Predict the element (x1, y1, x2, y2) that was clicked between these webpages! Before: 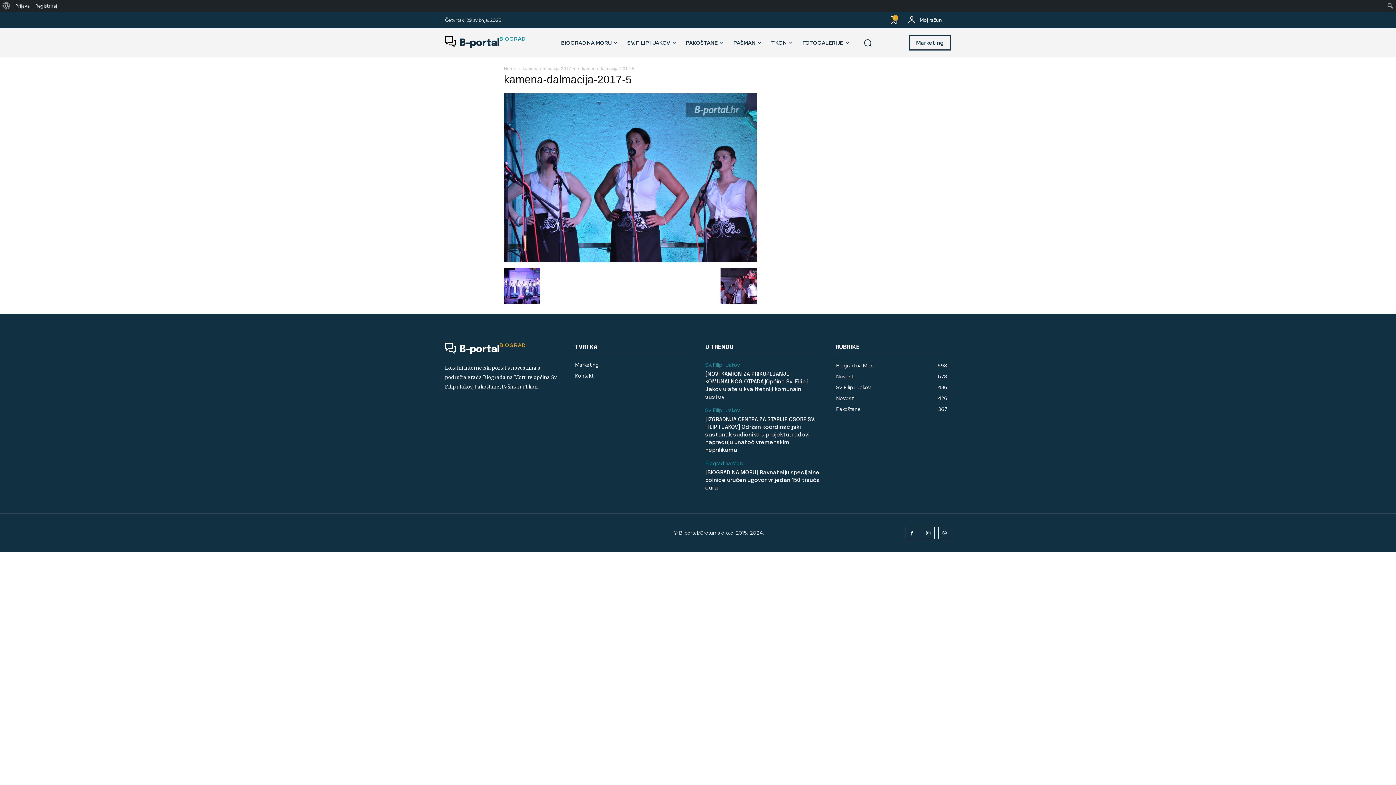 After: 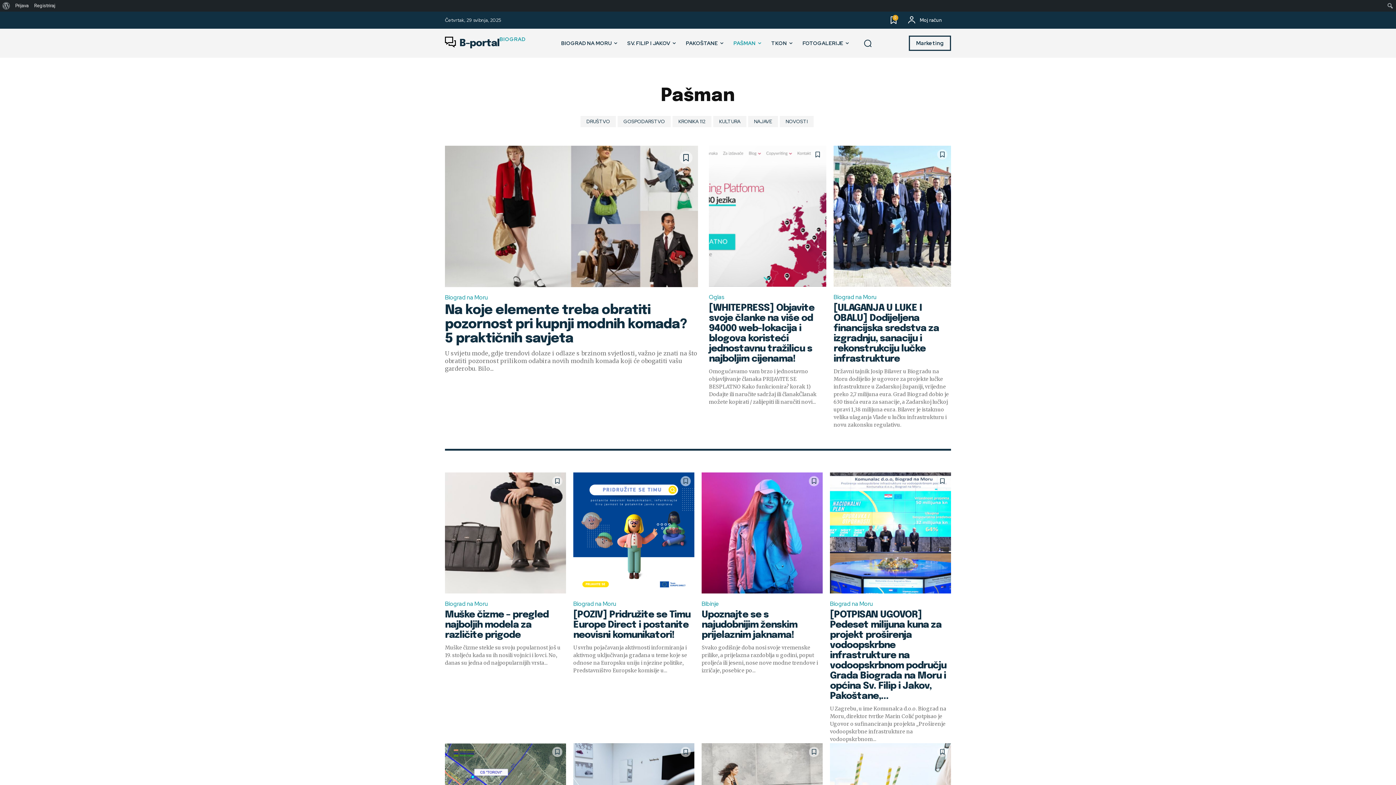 Action: label: PAŠMAN bbox: (728, 28, 766, 57)